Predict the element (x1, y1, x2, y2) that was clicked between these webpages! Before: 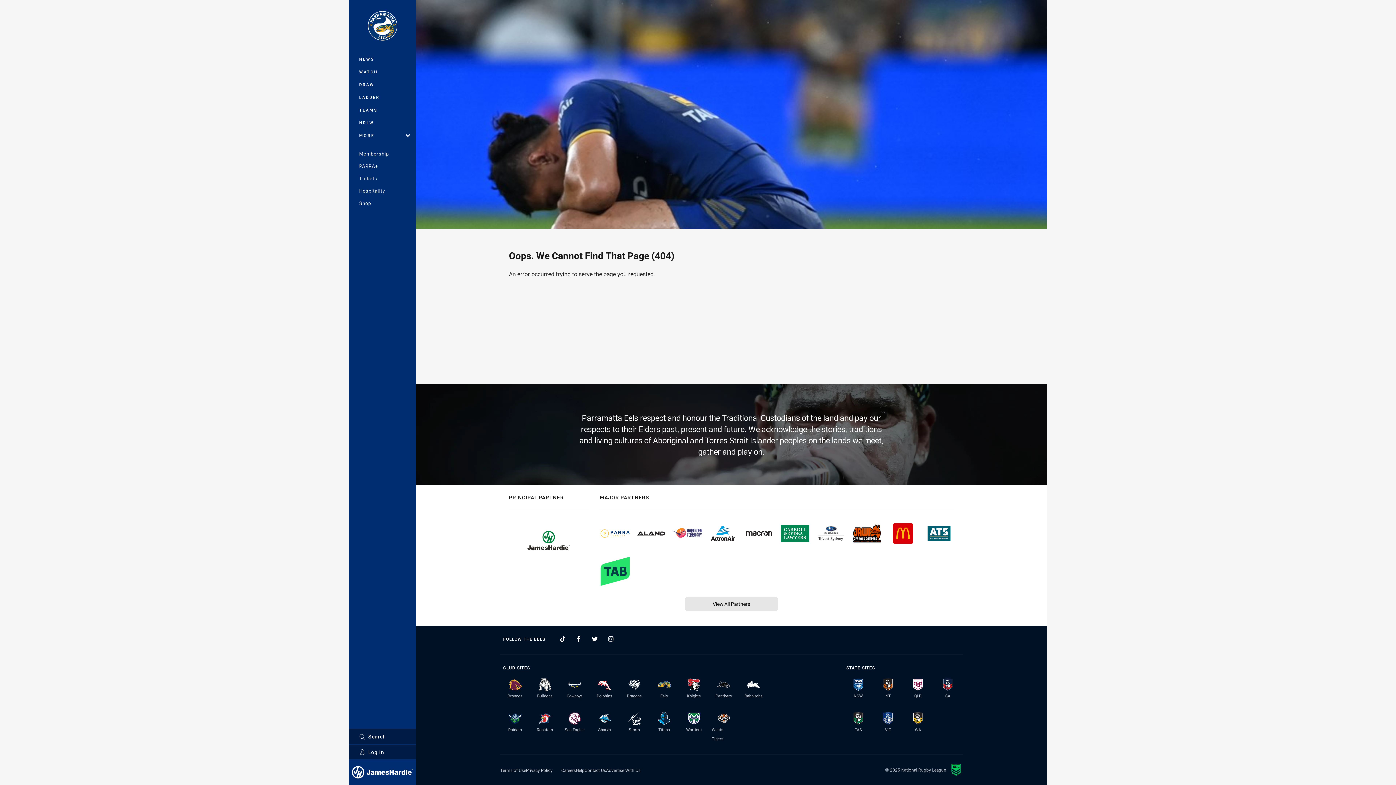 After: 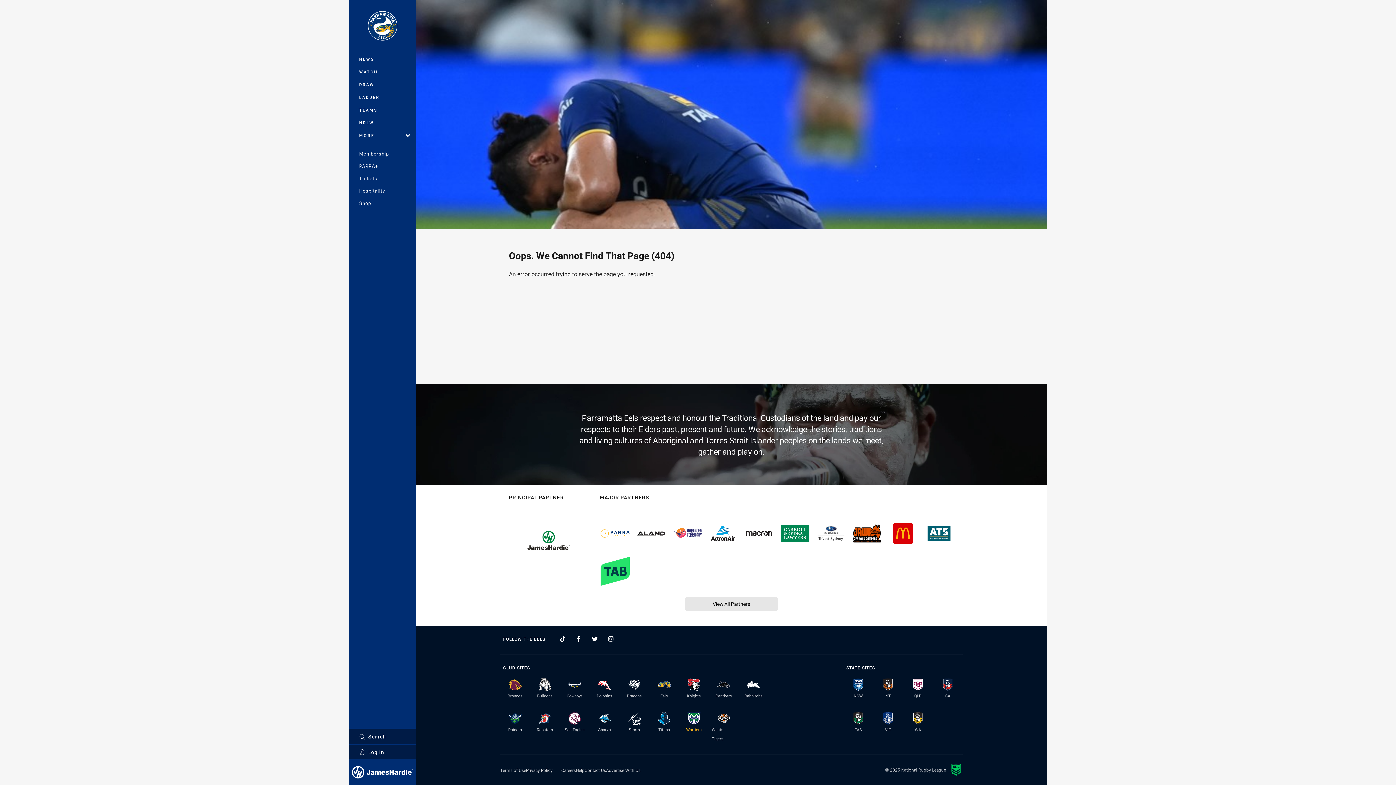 Action: bbox: (682, 706, 706, 734) label: Warriors